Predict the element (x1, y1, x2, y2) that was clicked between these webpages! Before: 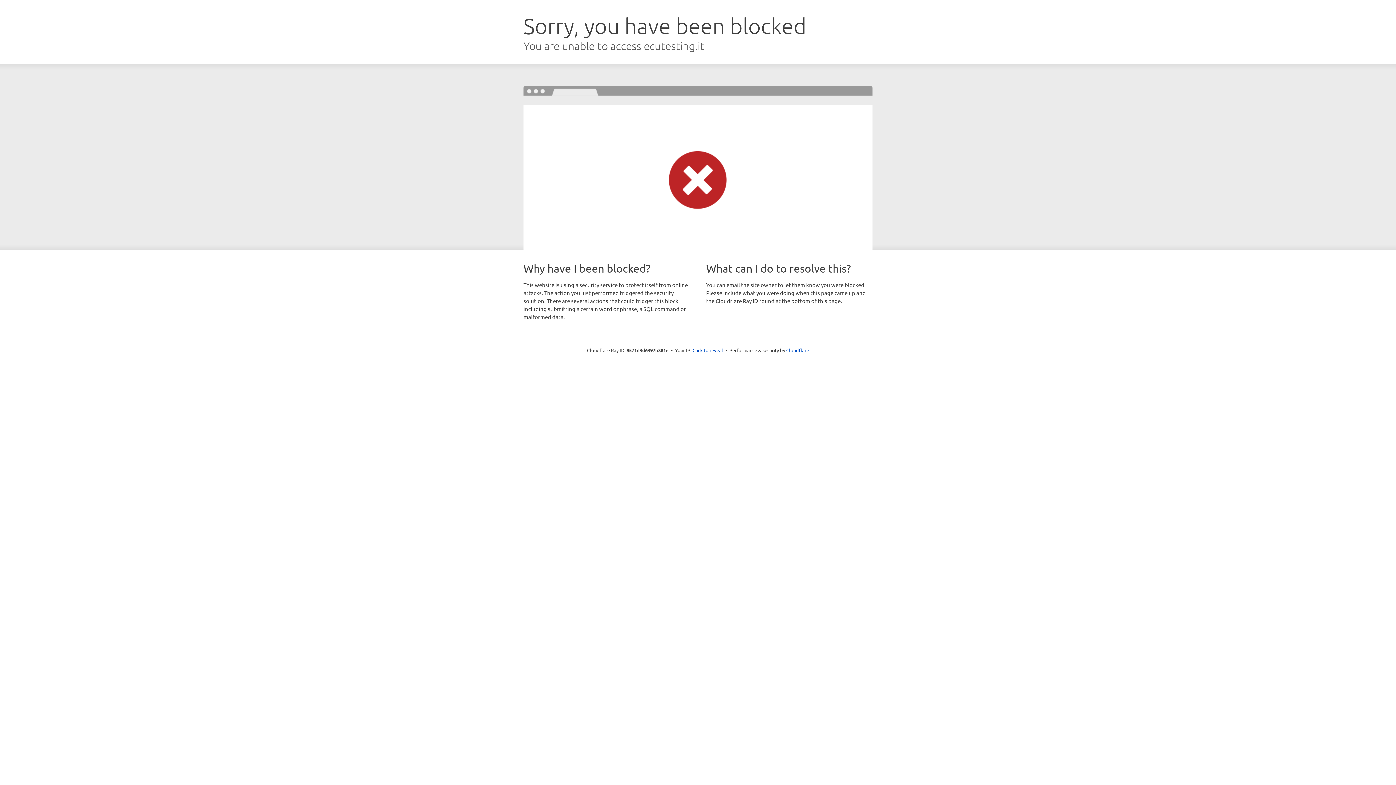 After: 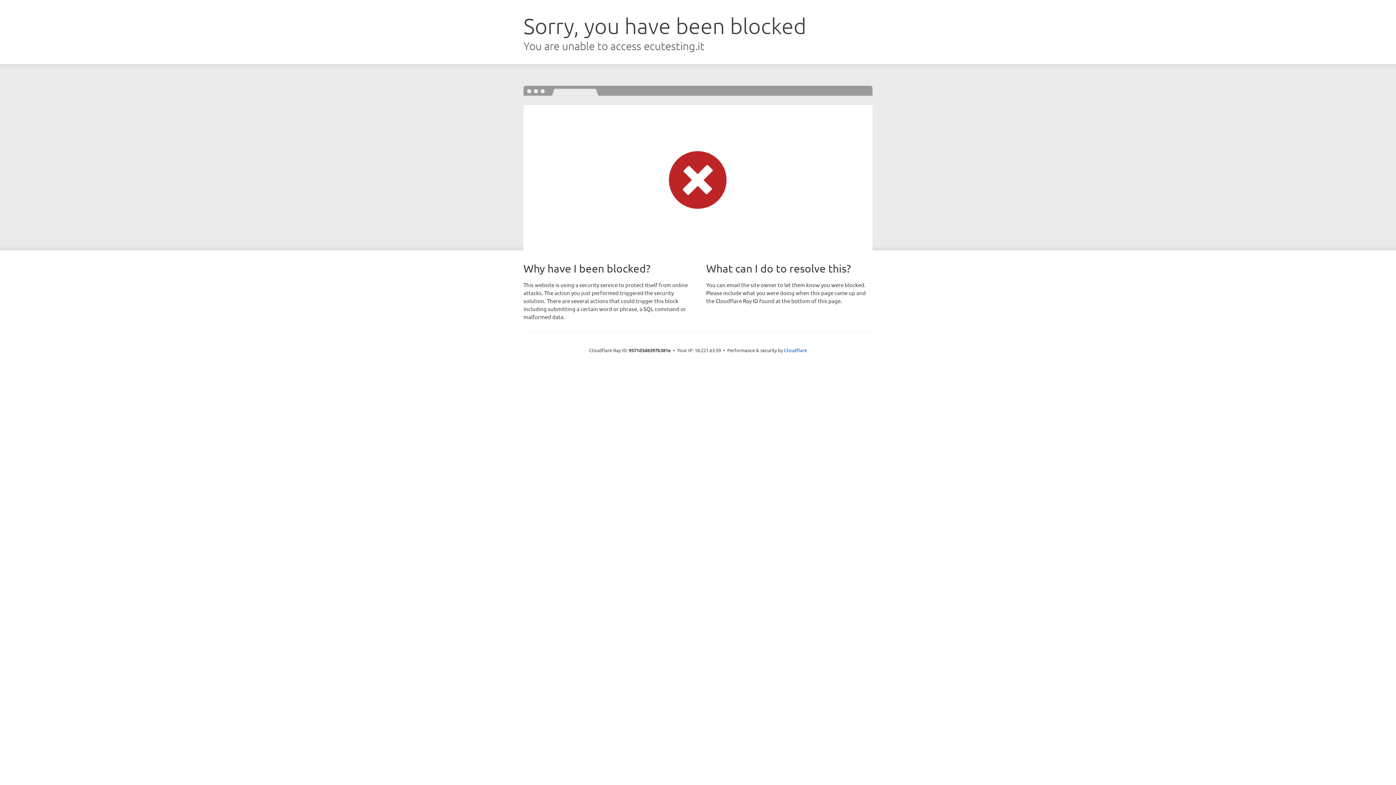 Action: label: Click to reveal bbox: (692, 346, 723, 353)